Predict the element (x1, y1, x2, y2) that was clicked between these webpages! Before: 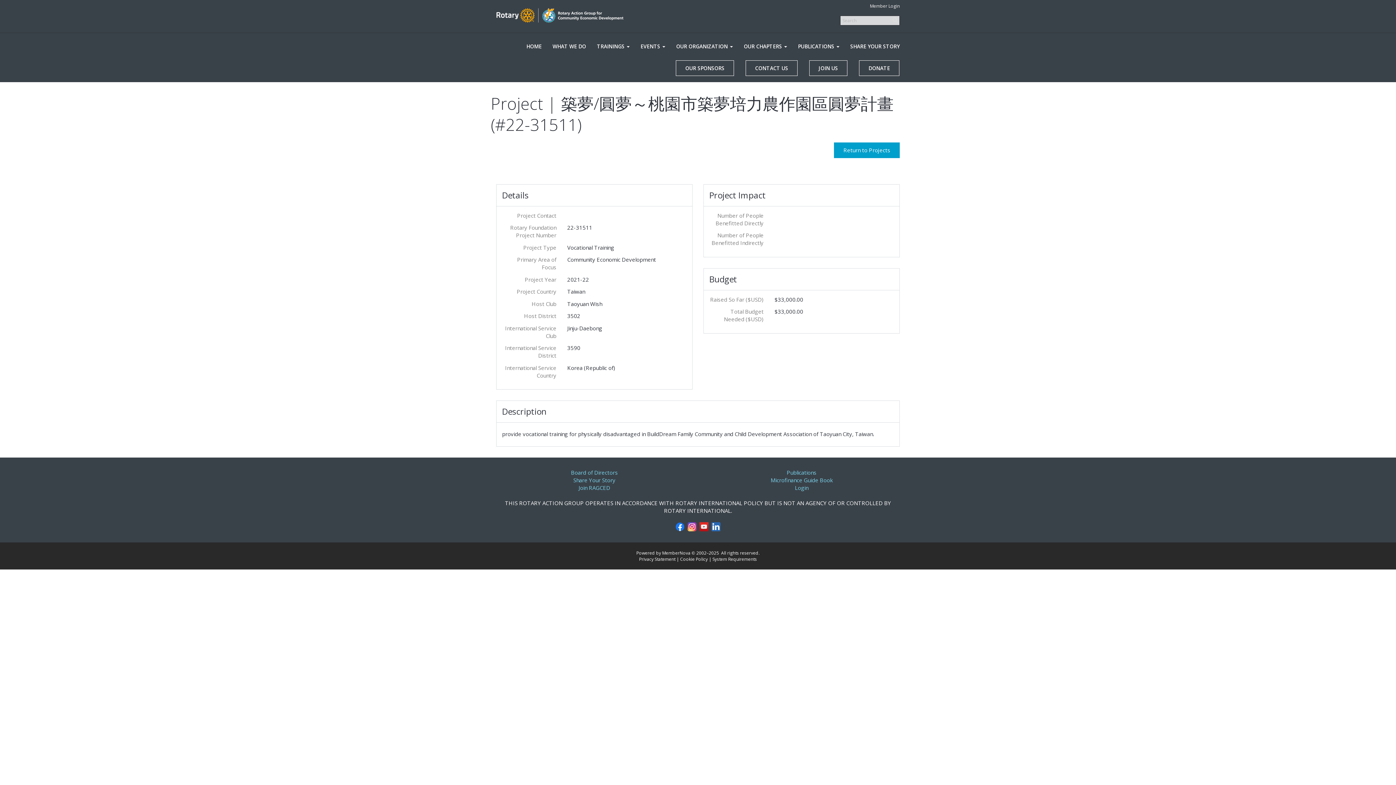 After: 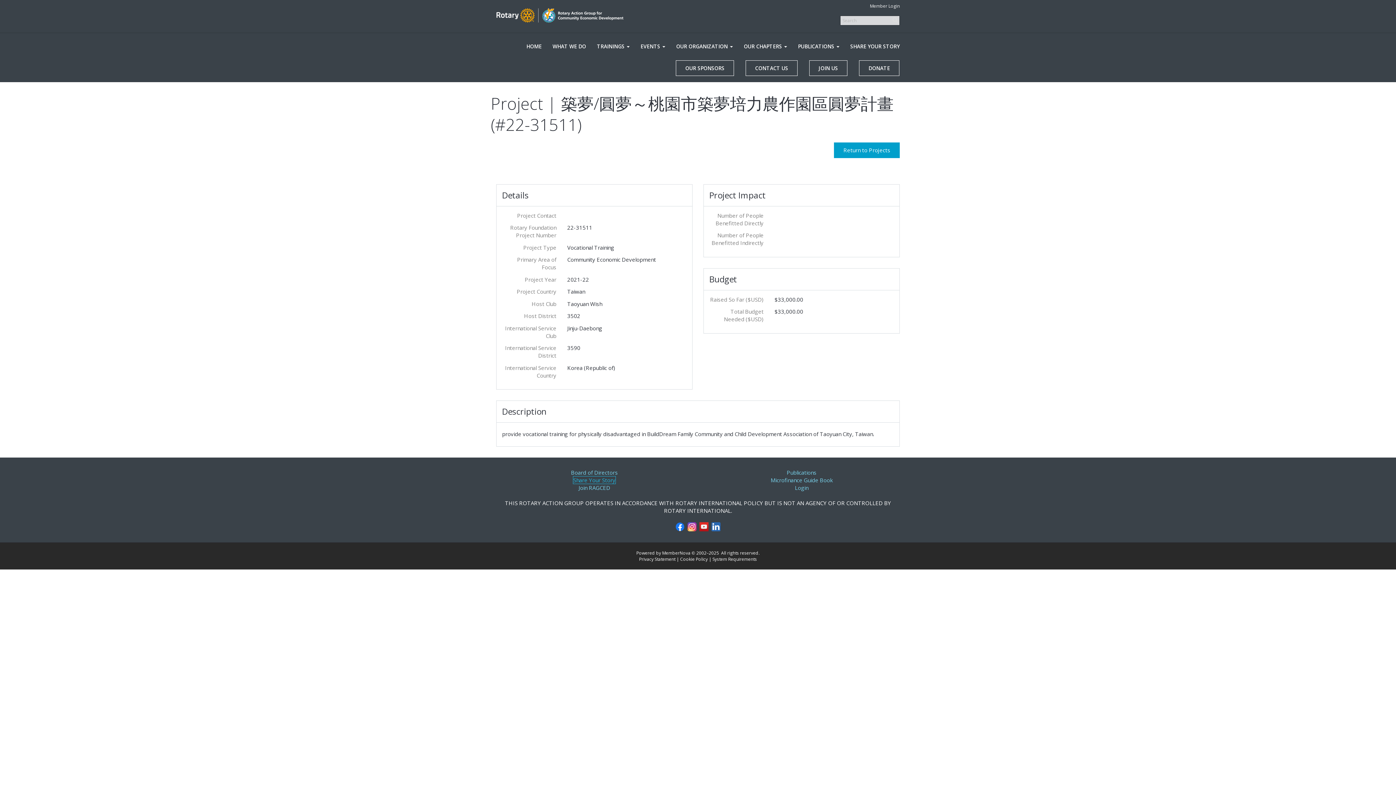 Action: bbox: (573, 476, 615, 483) label: Share Your Story